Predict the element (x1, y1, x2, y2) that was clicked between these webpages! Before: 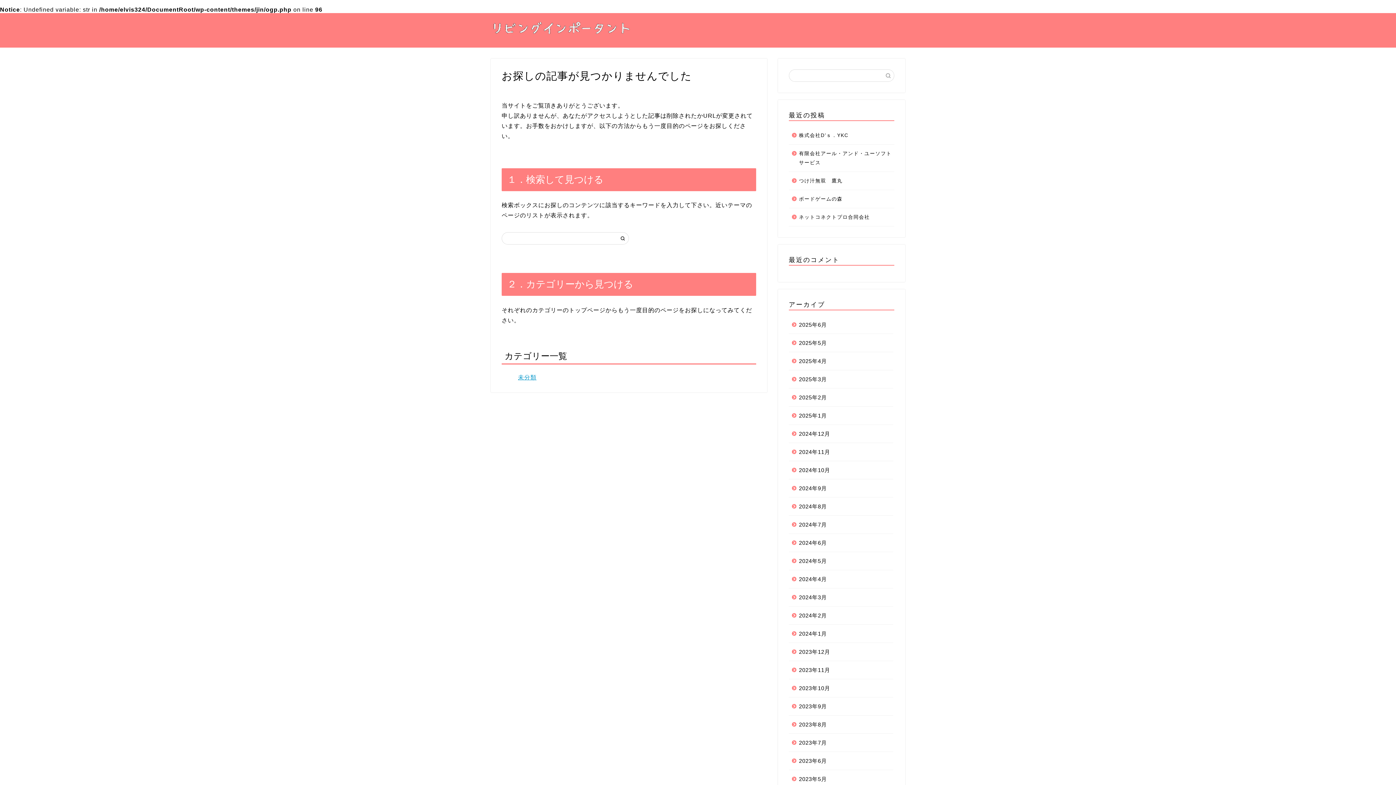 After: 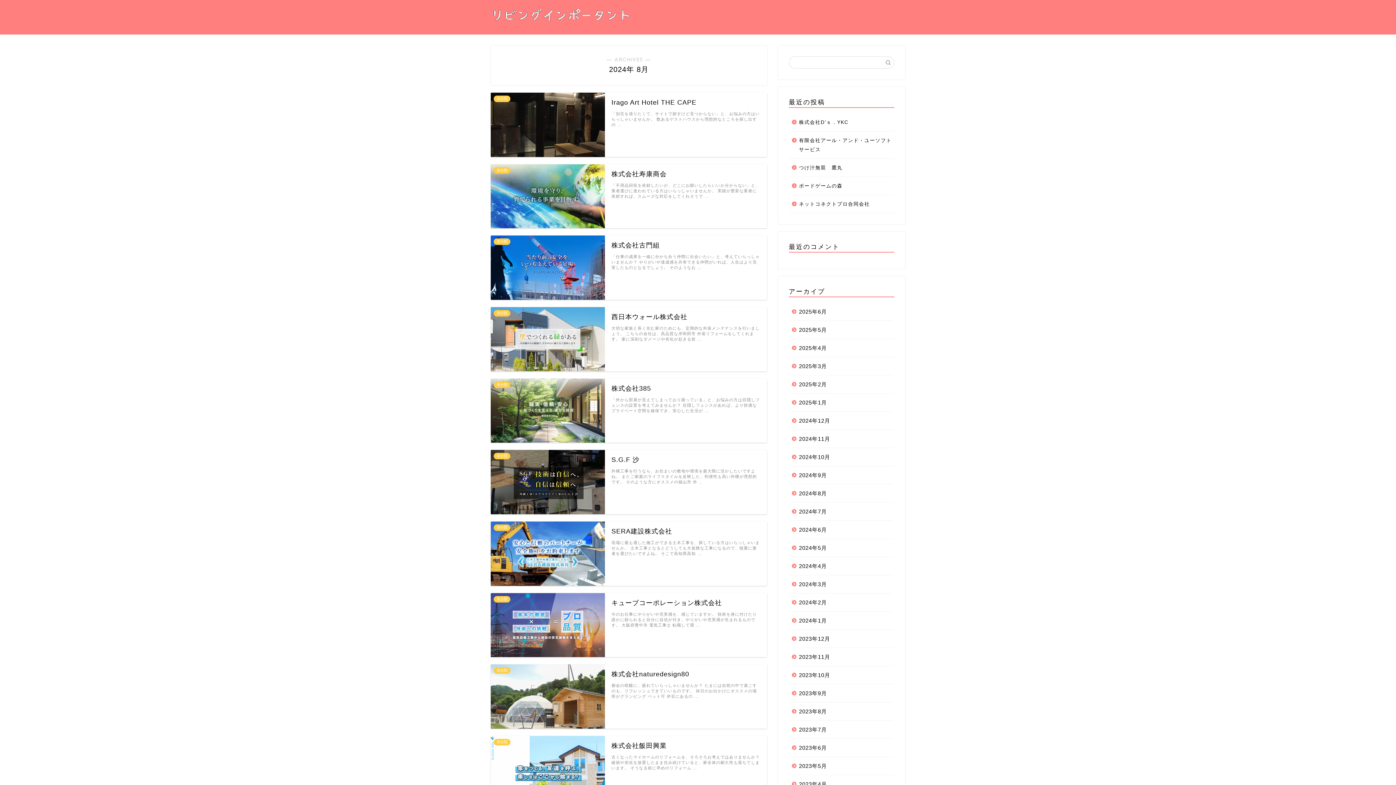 Action: label: 2024年8月 bbox: (789, 497, 893, 516)